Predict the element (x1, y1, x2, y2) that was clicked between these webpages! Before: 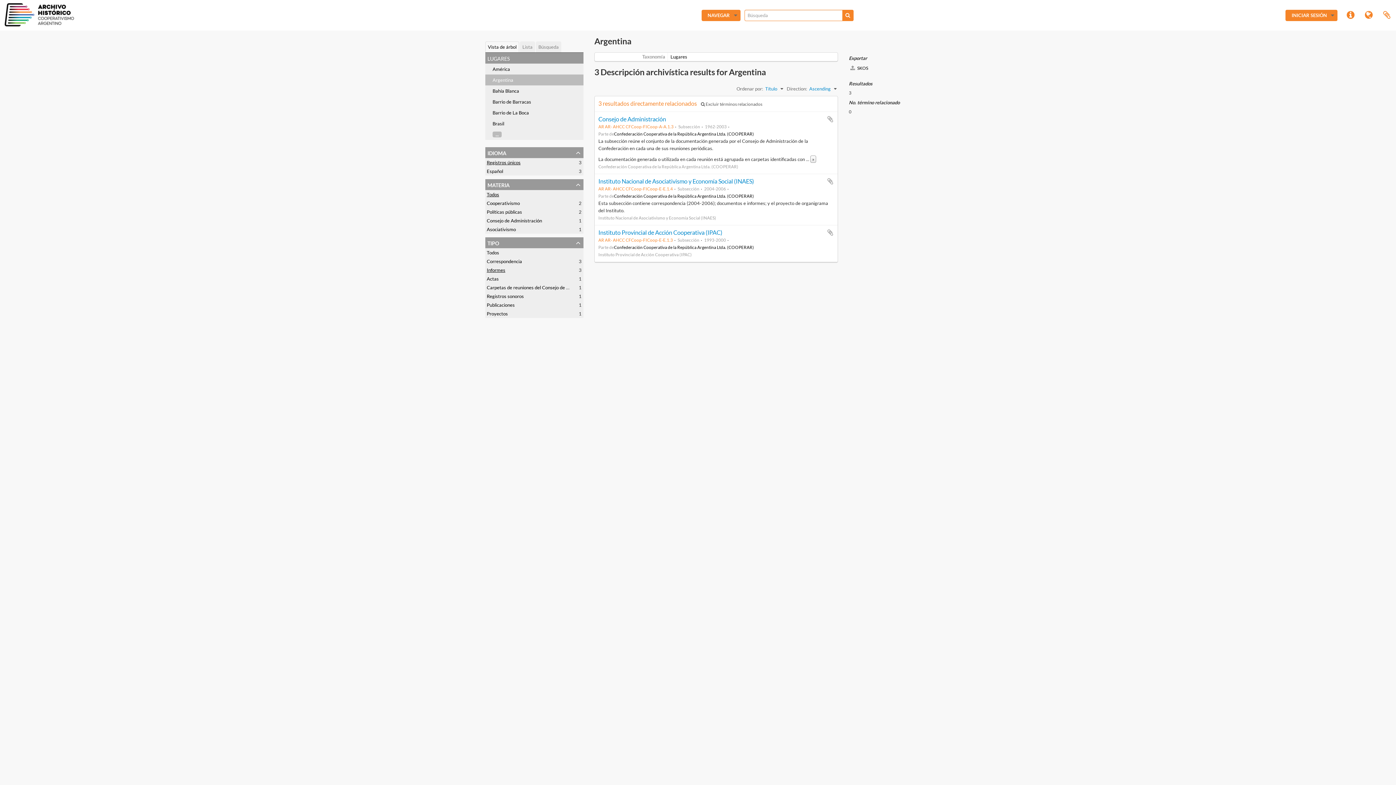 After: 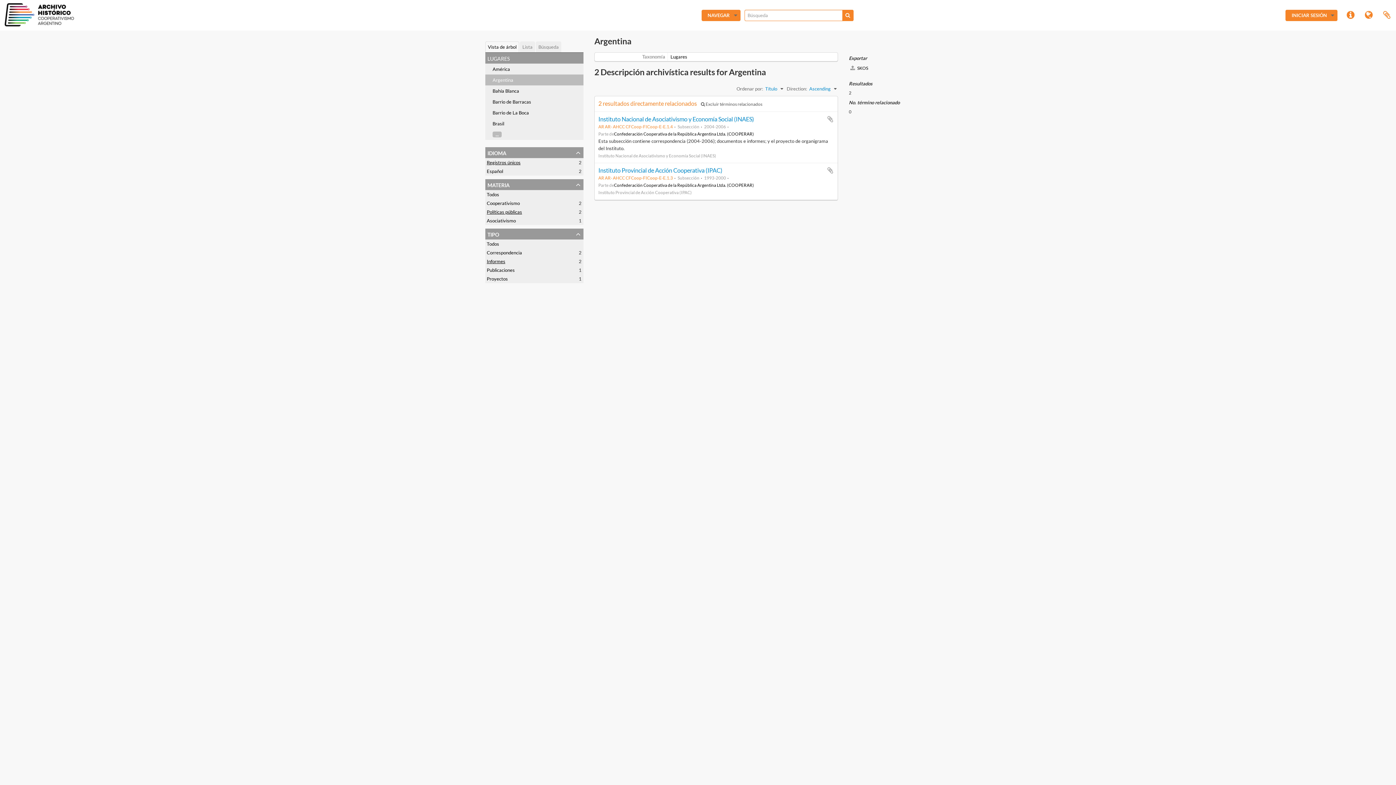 Action: bbox: (486, 209, 522, 214) label: Políticas públicas
, 2 resultados